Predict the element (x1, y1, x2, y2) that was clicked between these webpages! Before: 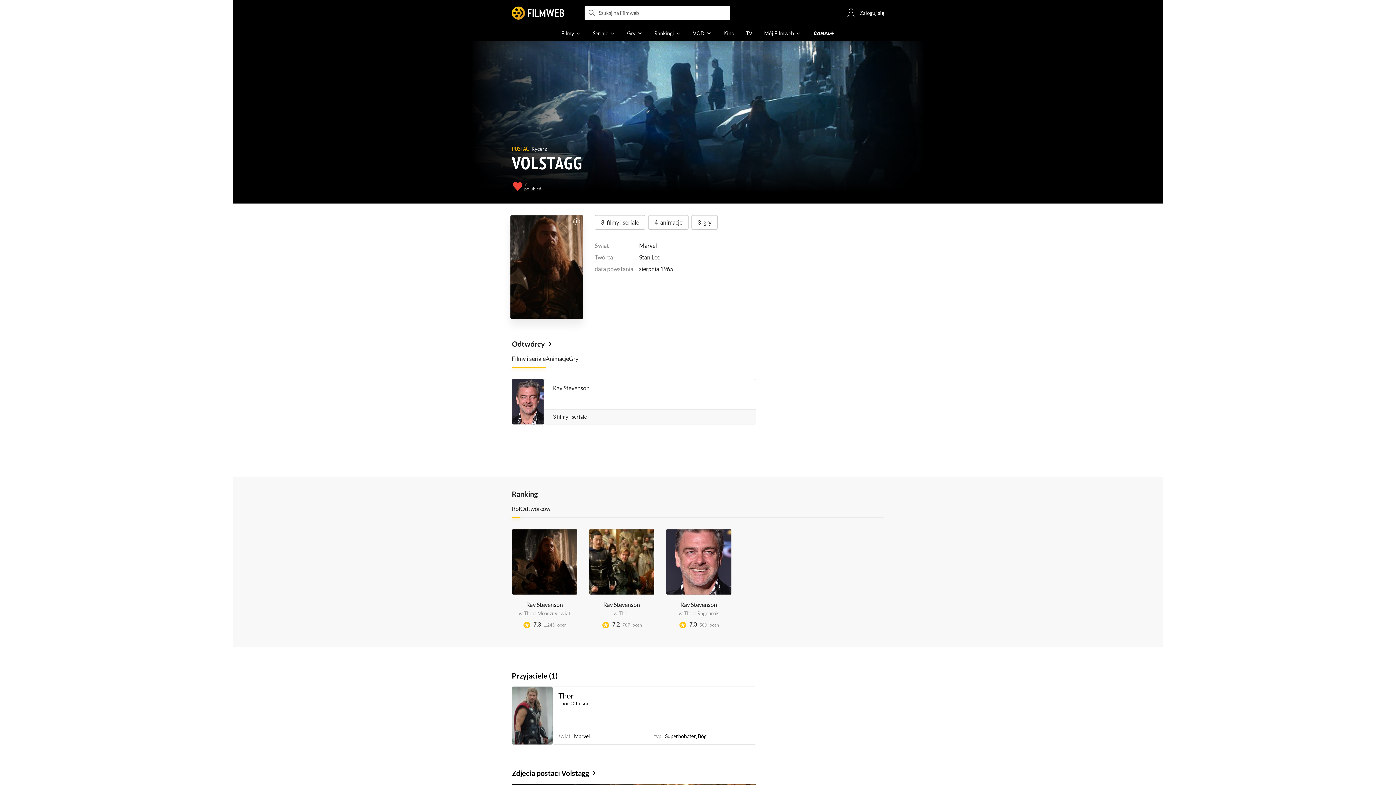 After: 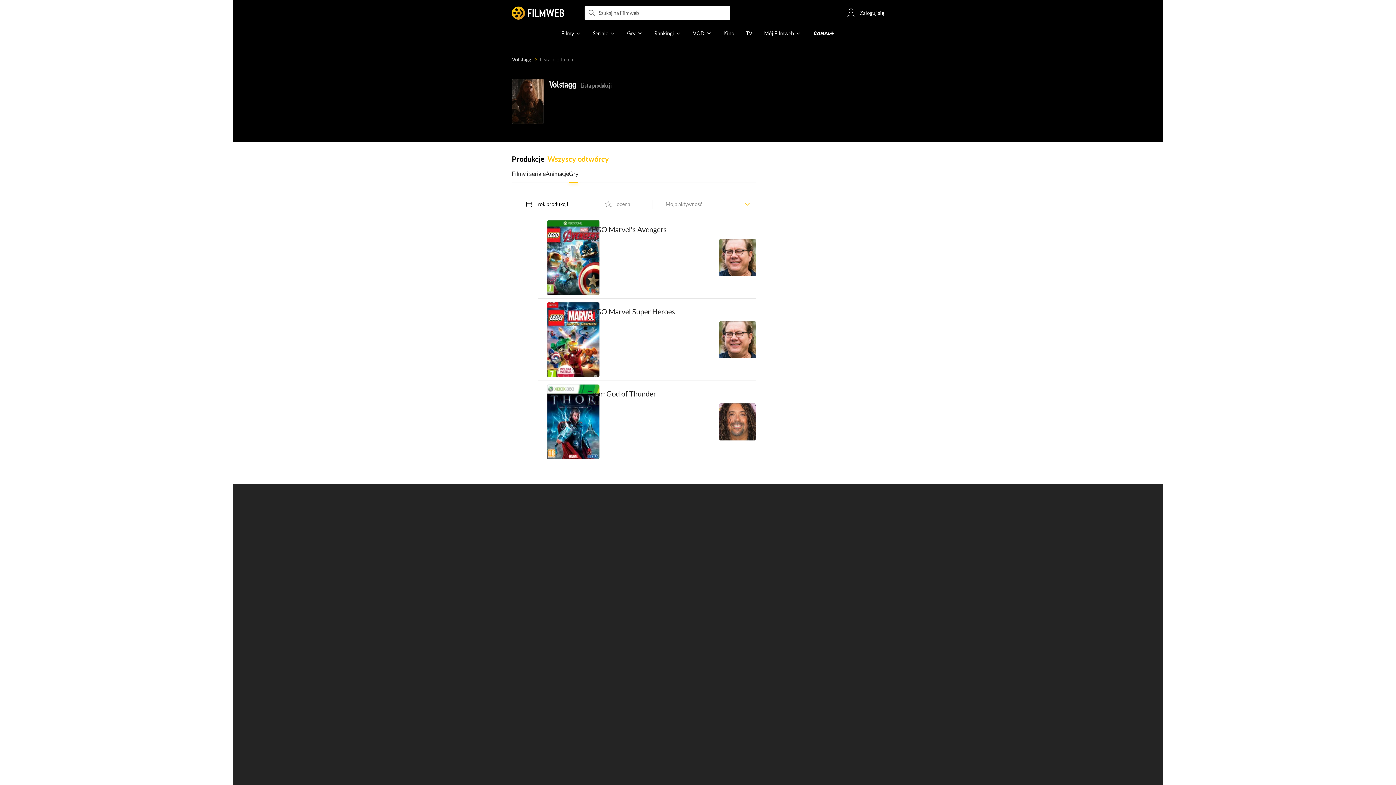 Action: label: 3 gry bbox: (691, 215, 717, 229)